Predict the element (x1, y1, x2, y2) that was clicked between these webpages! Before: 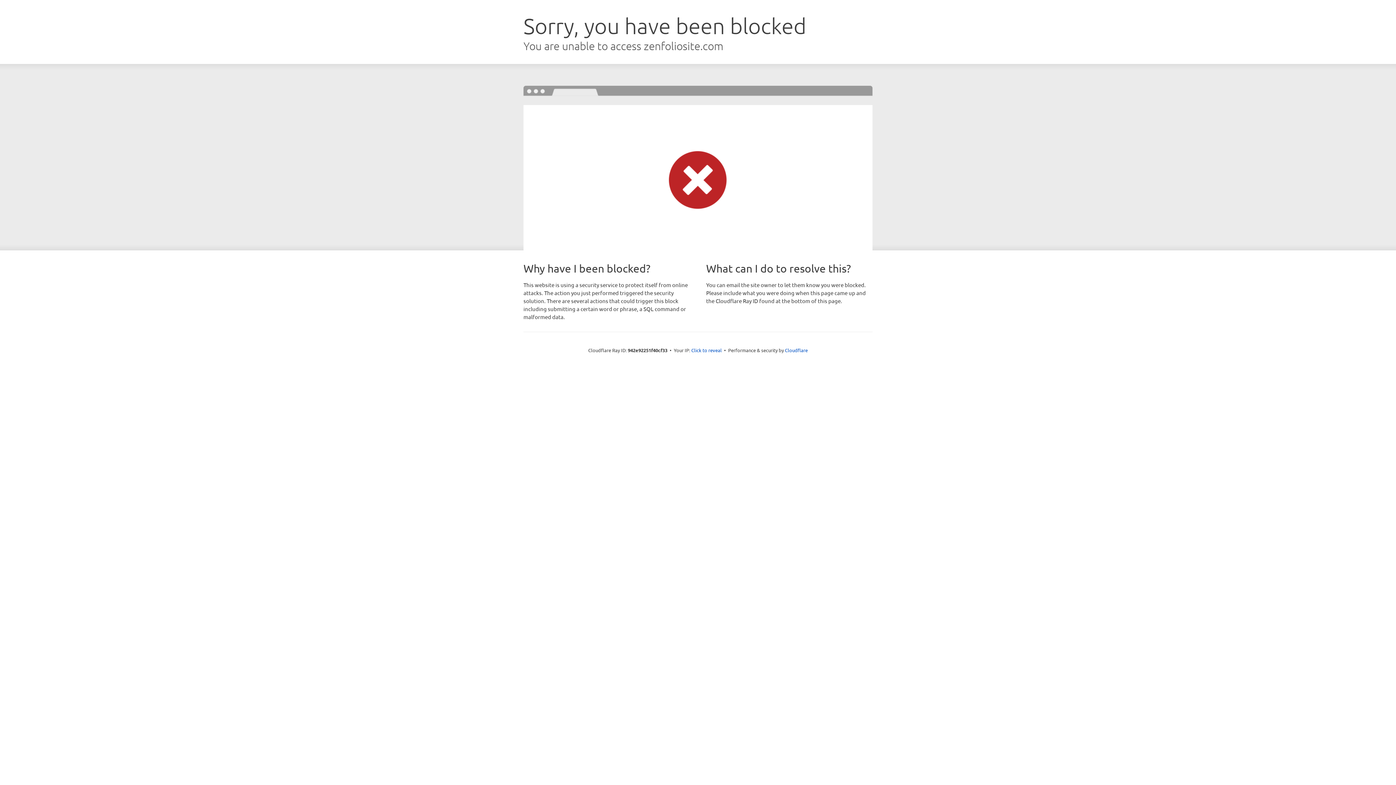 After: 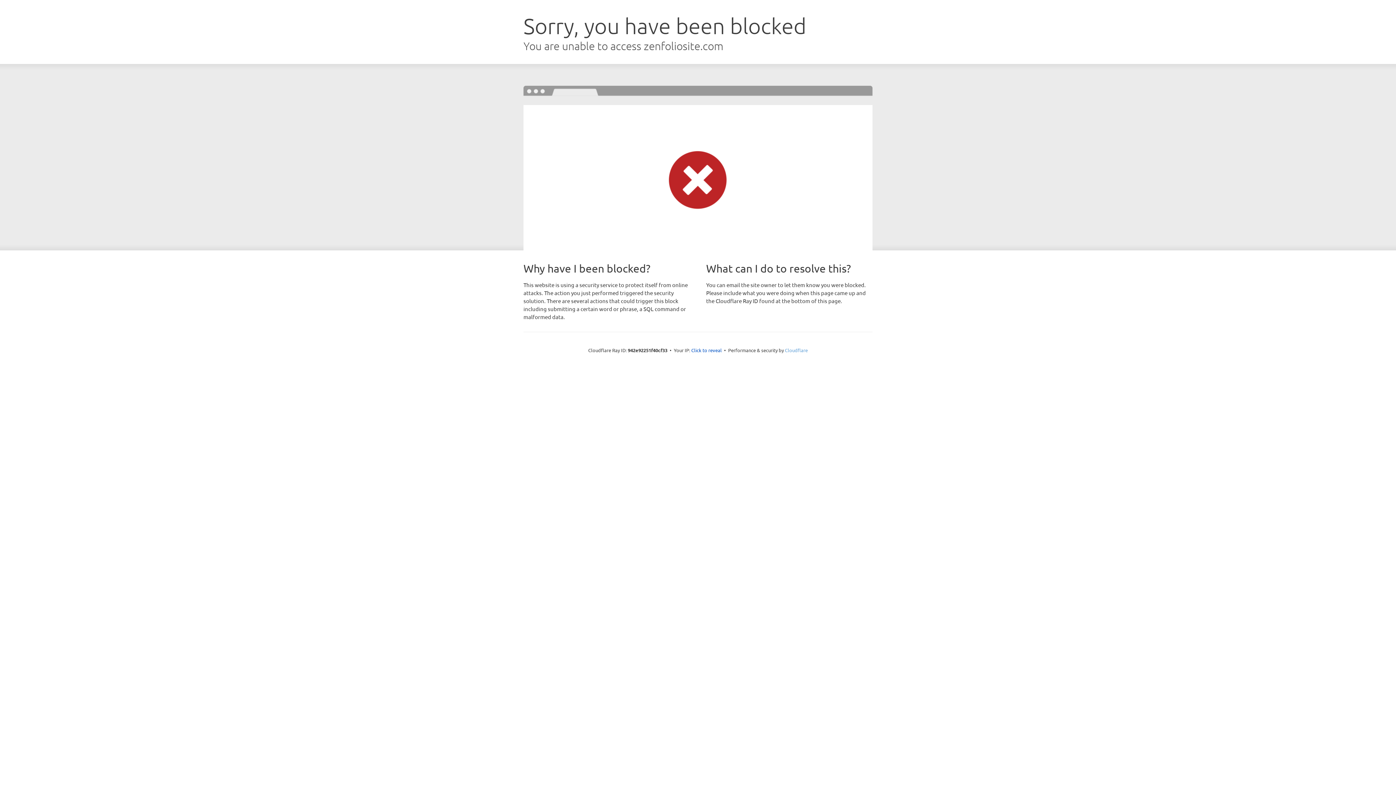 Action: bbox: (785, 347, 808, 353) label: Cloudflare